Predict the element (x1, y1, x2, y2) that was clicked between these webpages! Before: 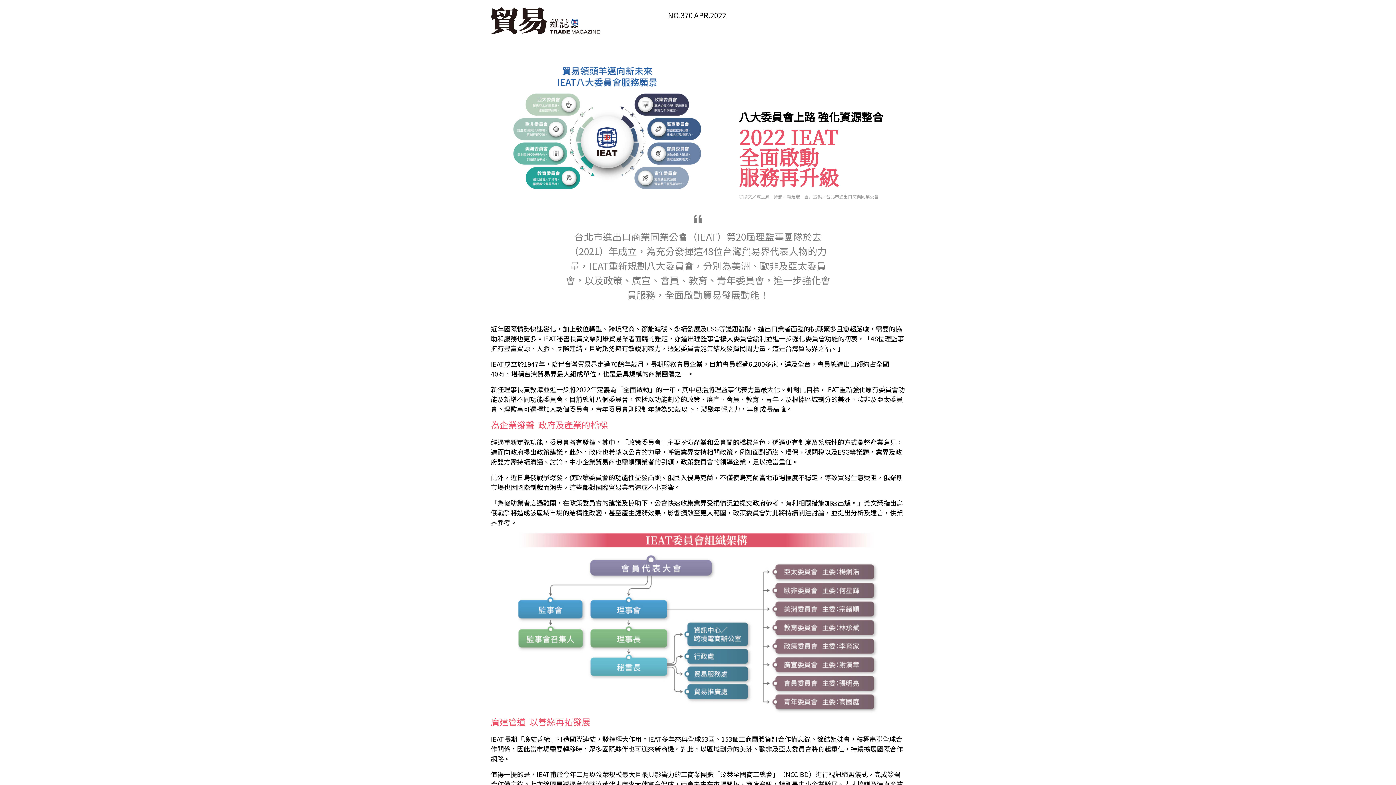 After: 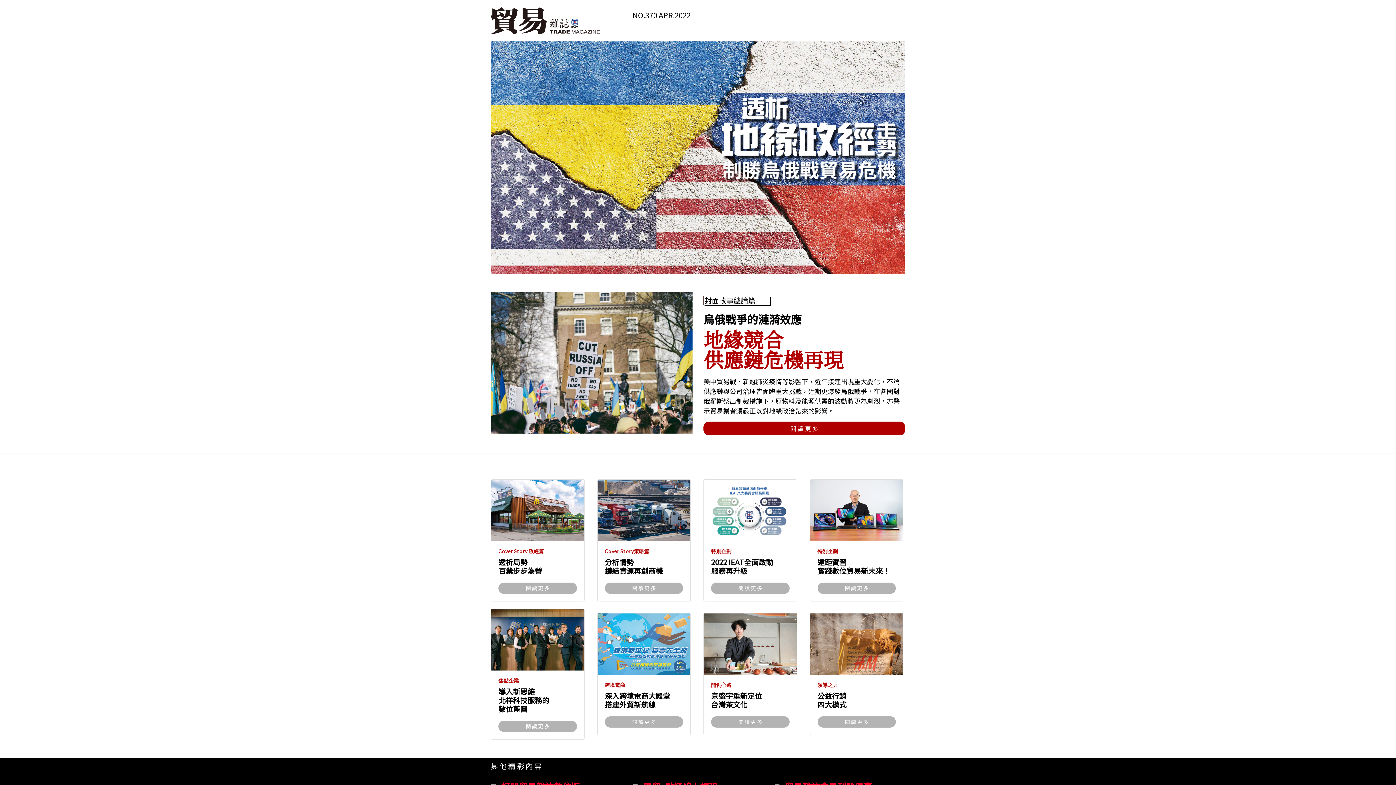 Action: bbox: (490, 15, 600, 24)